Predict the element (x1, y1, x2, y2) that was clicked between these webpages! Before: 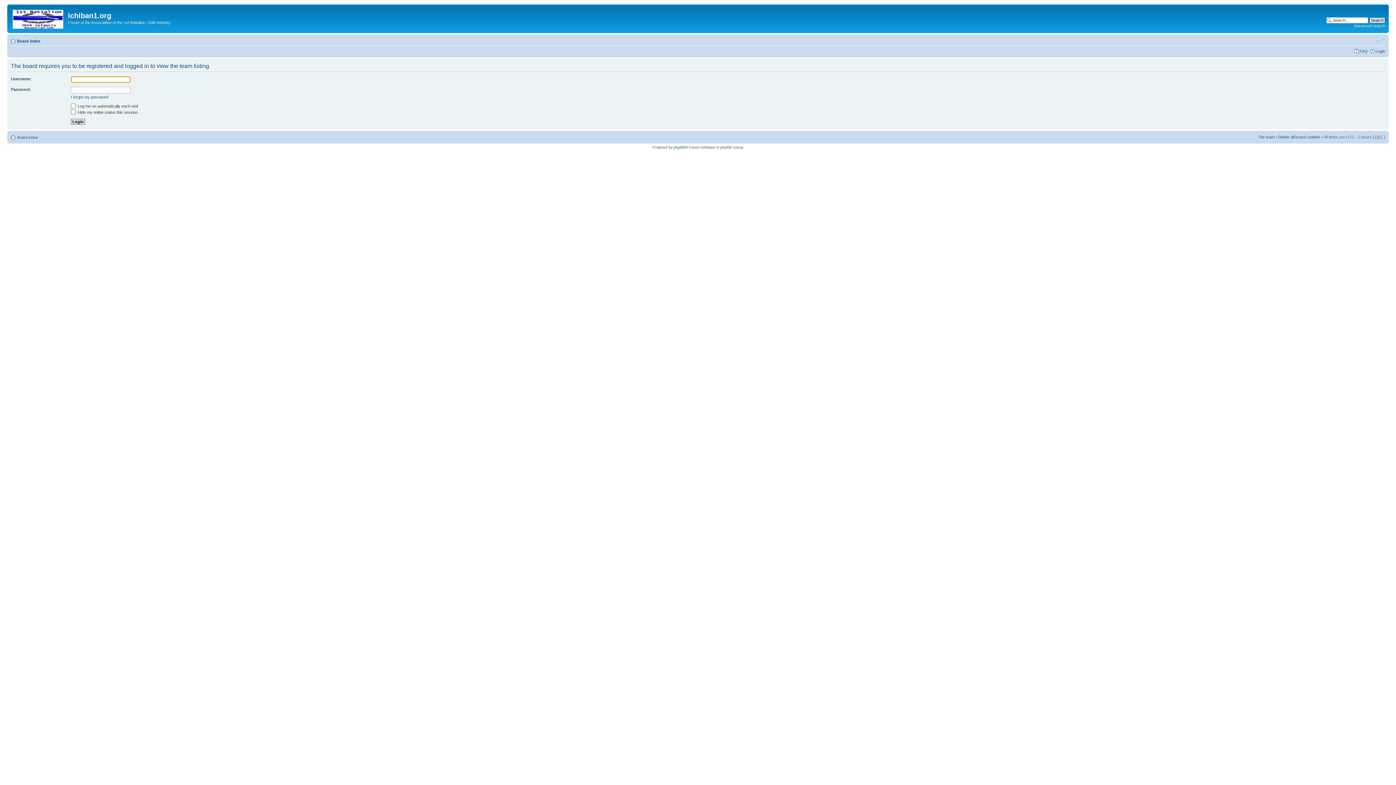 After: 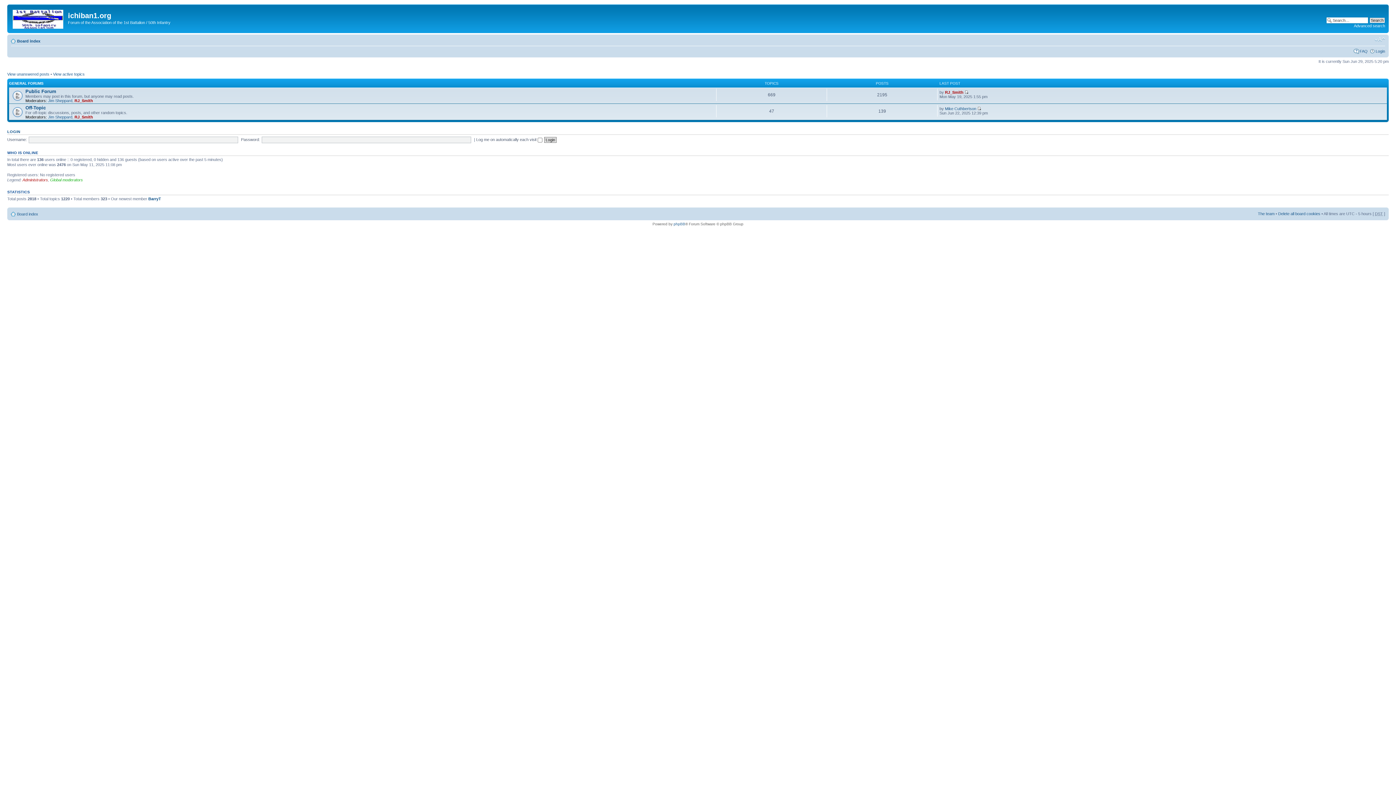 Action: bbox: (9, 6, 68, 29)